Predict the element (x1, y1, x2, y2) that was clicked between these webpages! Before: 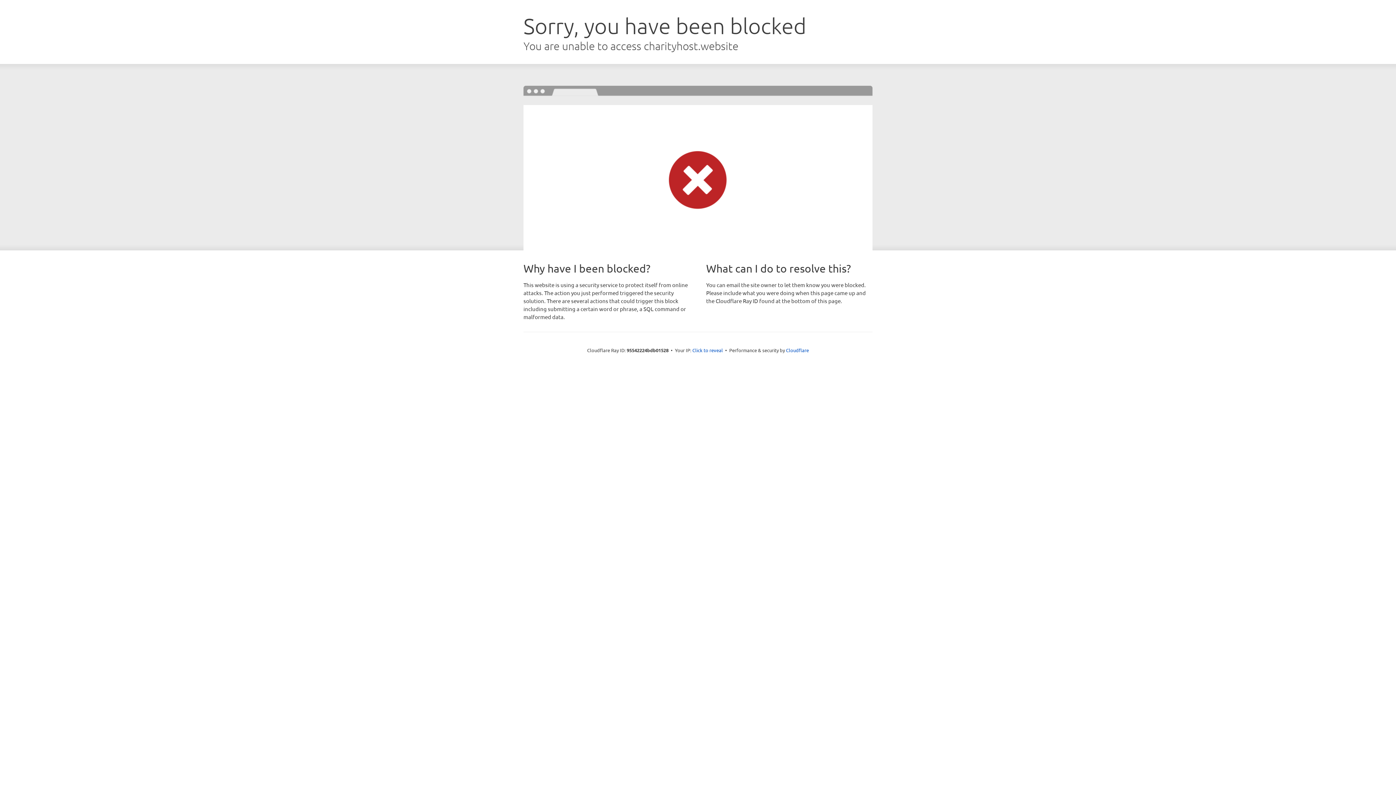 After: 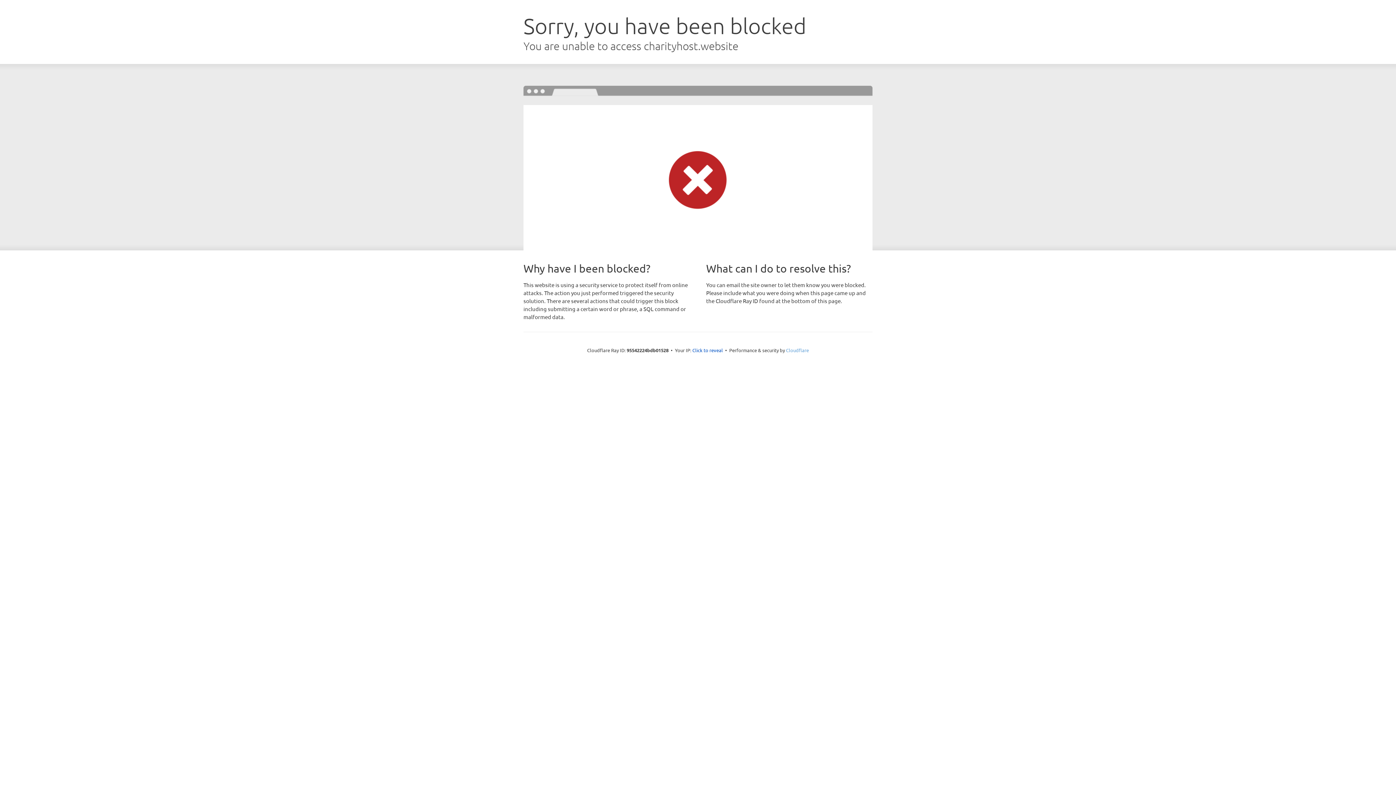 Action: label: Cloudflare bbox: (786, 347, 809, 353)